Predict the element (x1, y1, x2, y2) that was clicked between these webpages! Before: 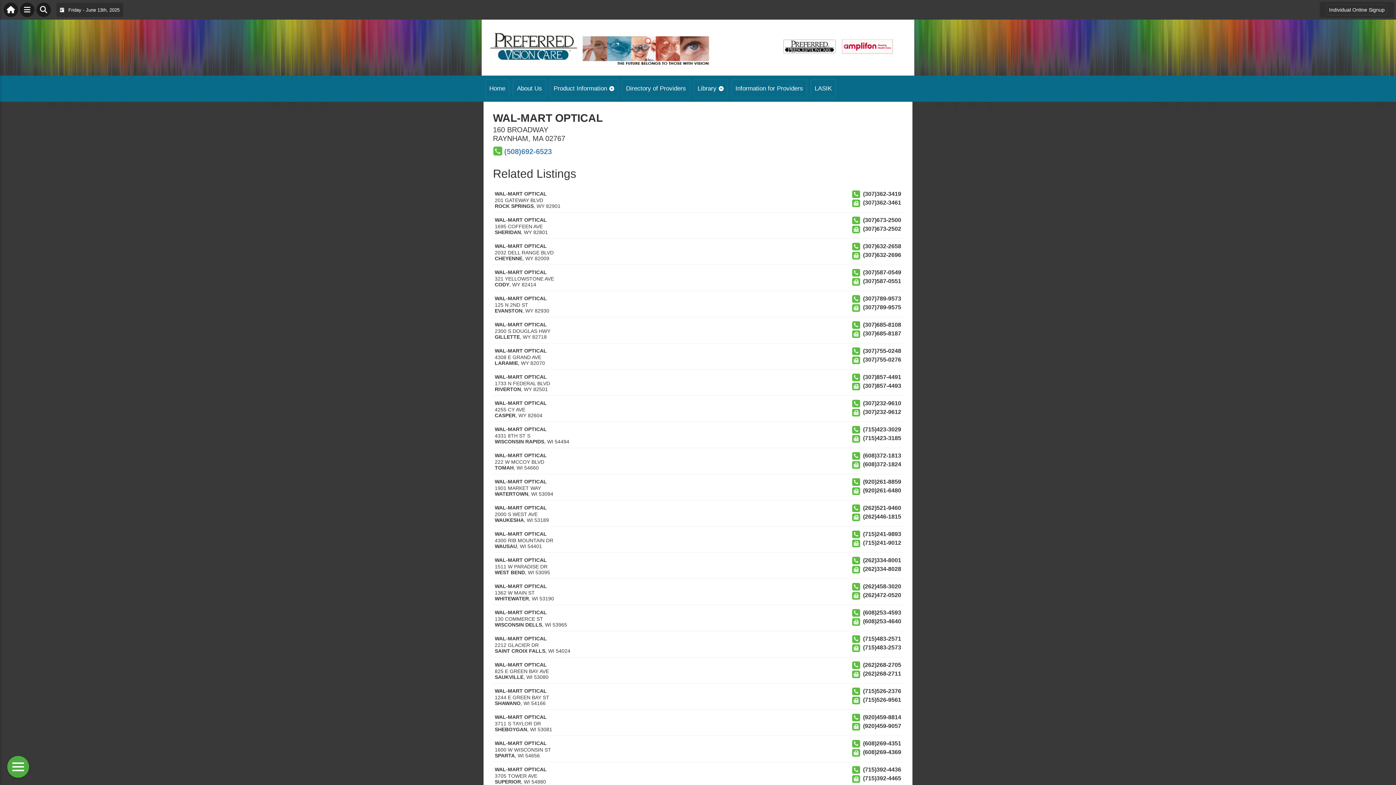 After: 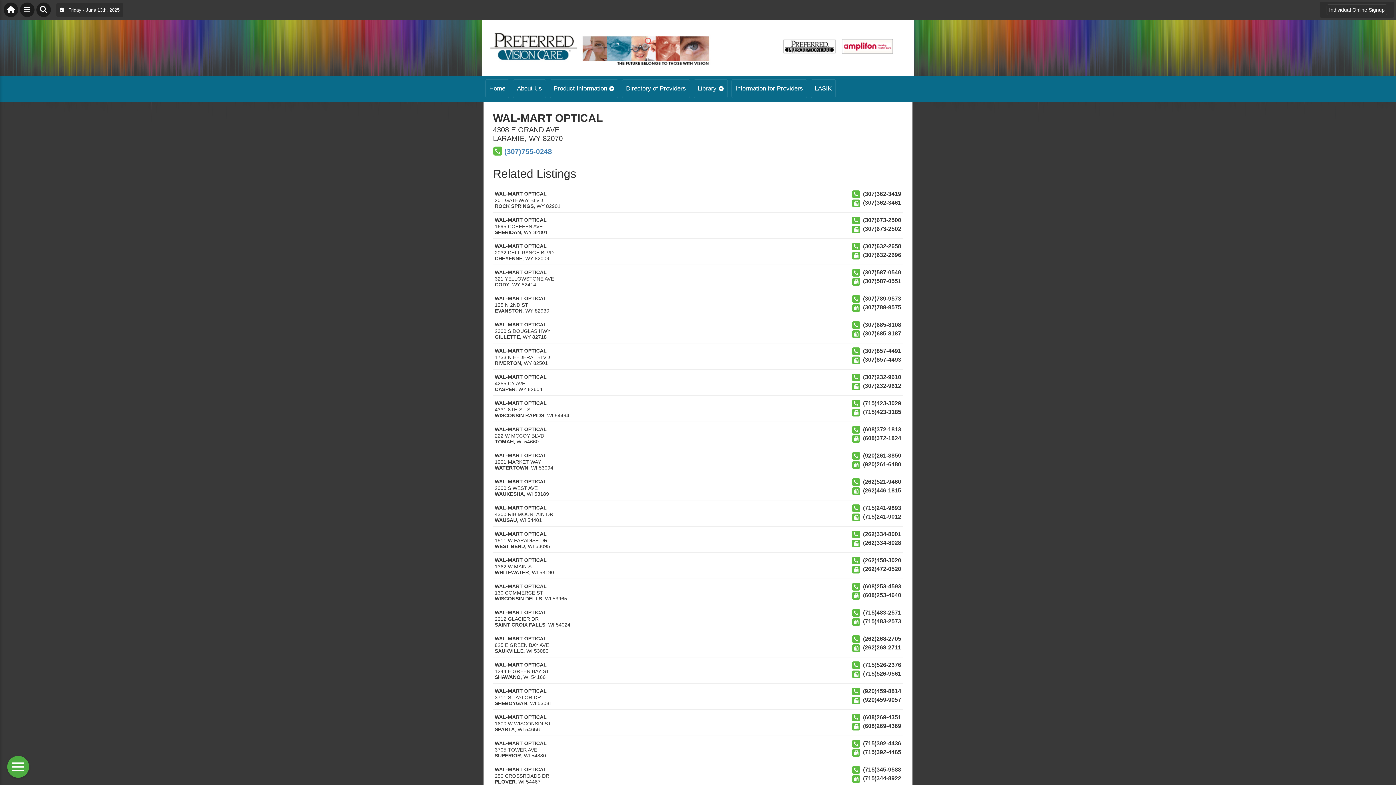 Action: bbox: (494, 348, 546, 353) label: WAL-MART OPTICAL